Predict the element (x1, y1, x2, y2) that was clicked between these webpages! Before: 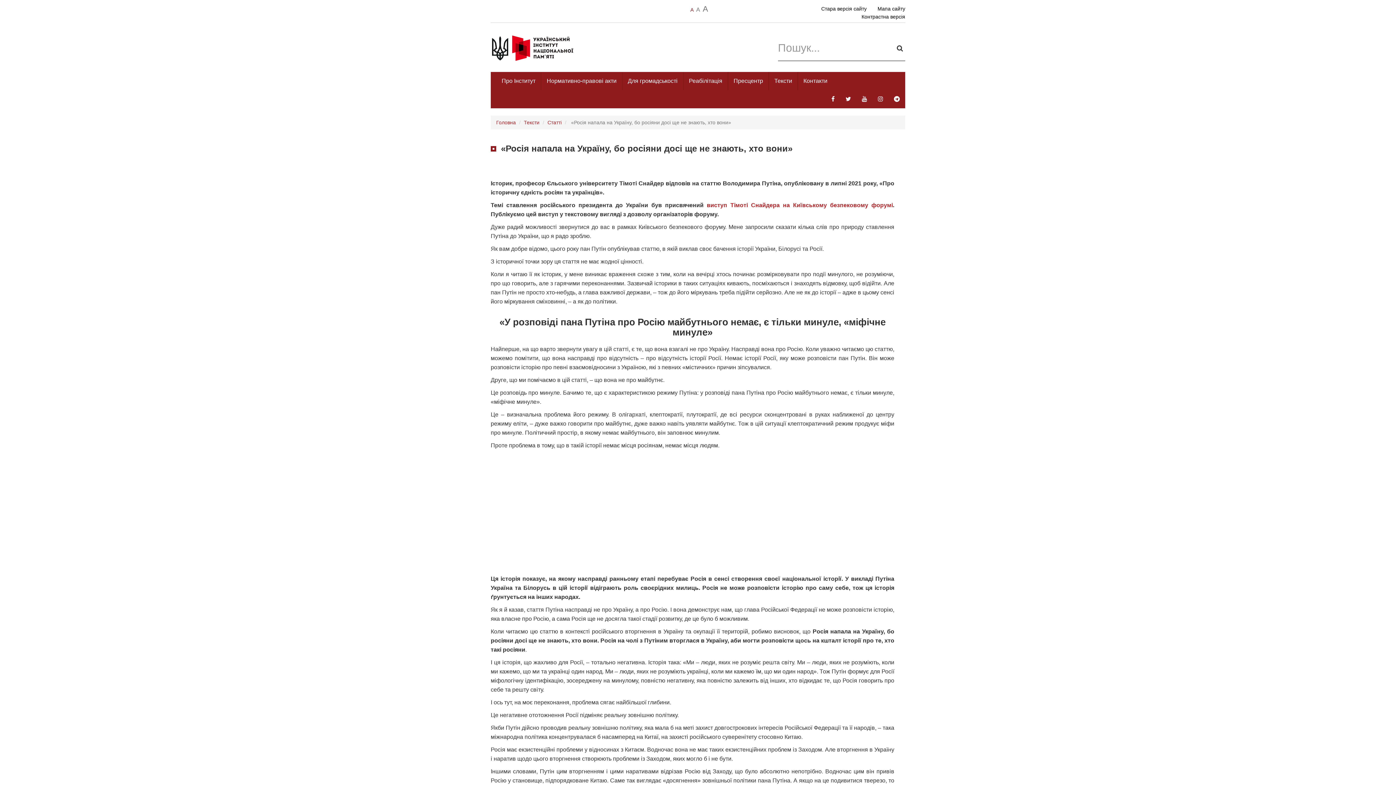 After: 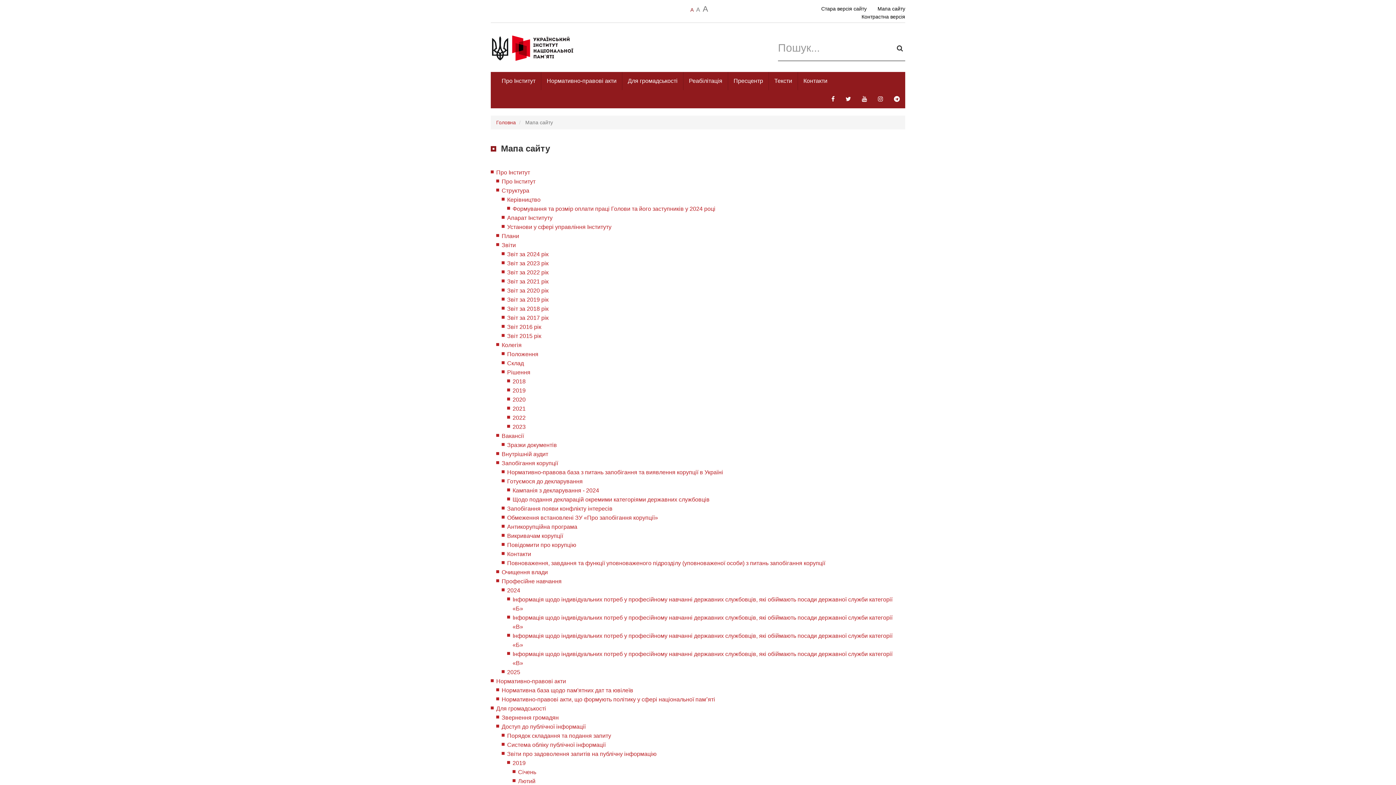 Action: label: Мапа сайту bbox: (877, 5, 905, 11)